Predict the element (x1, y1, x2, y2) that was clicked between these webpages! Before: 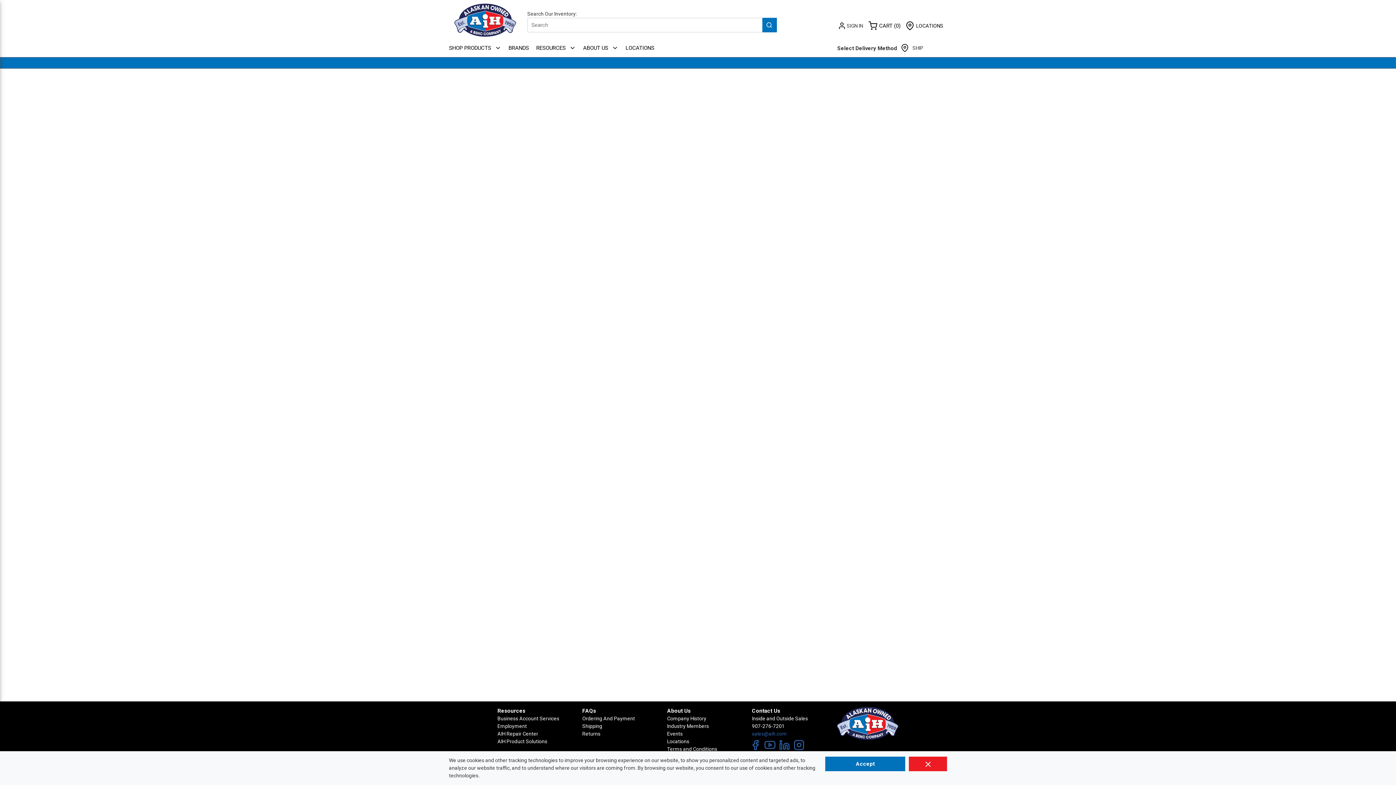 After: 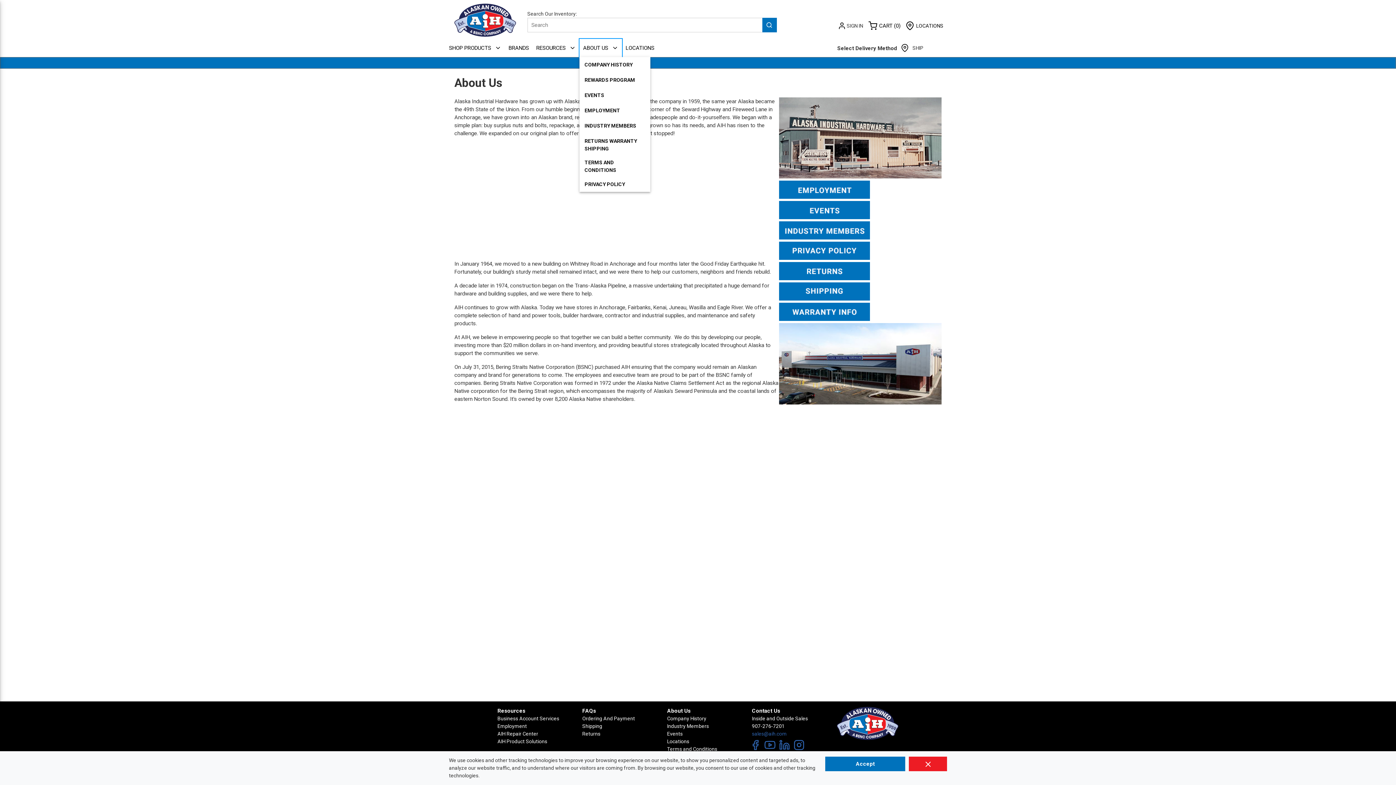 Action: bbox: (579, 38, 622, 57) label: ABOUT US